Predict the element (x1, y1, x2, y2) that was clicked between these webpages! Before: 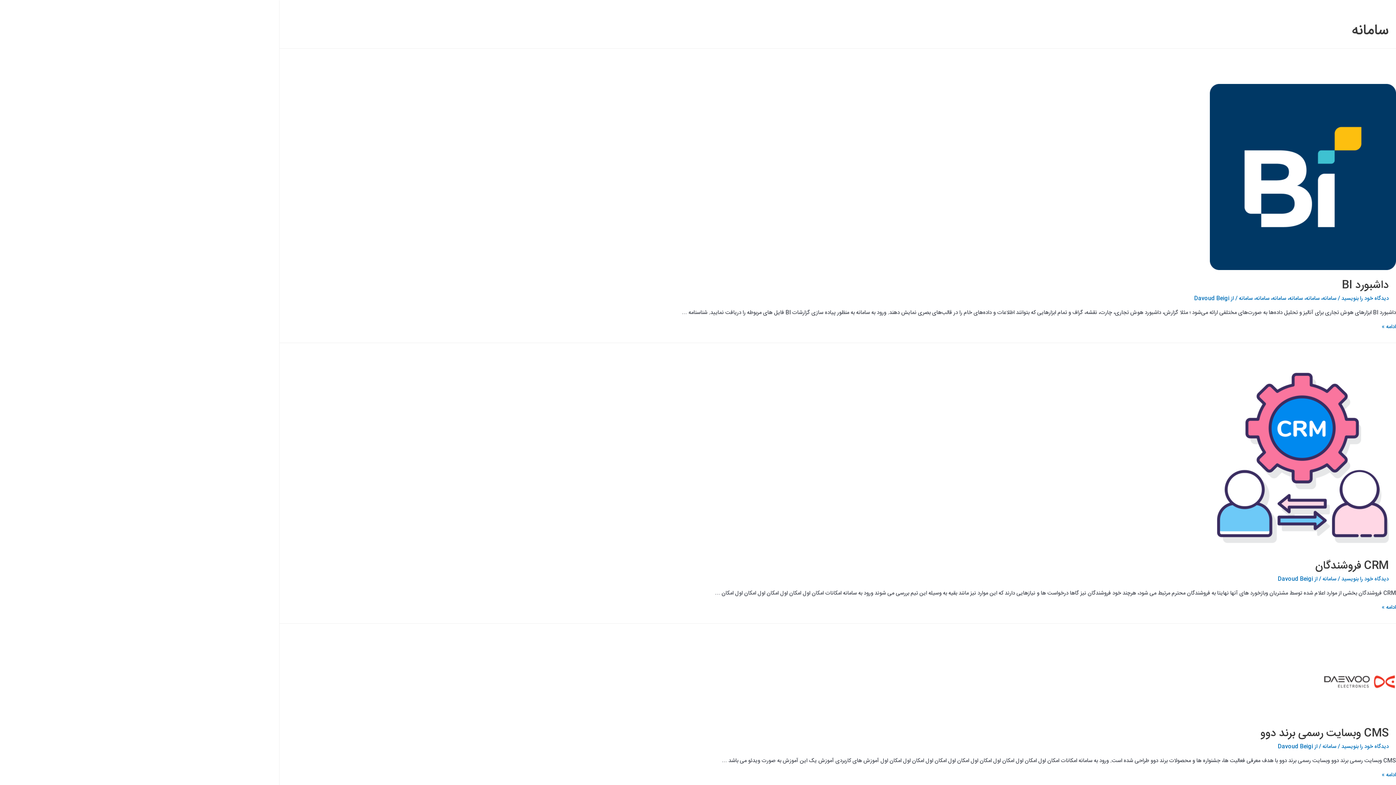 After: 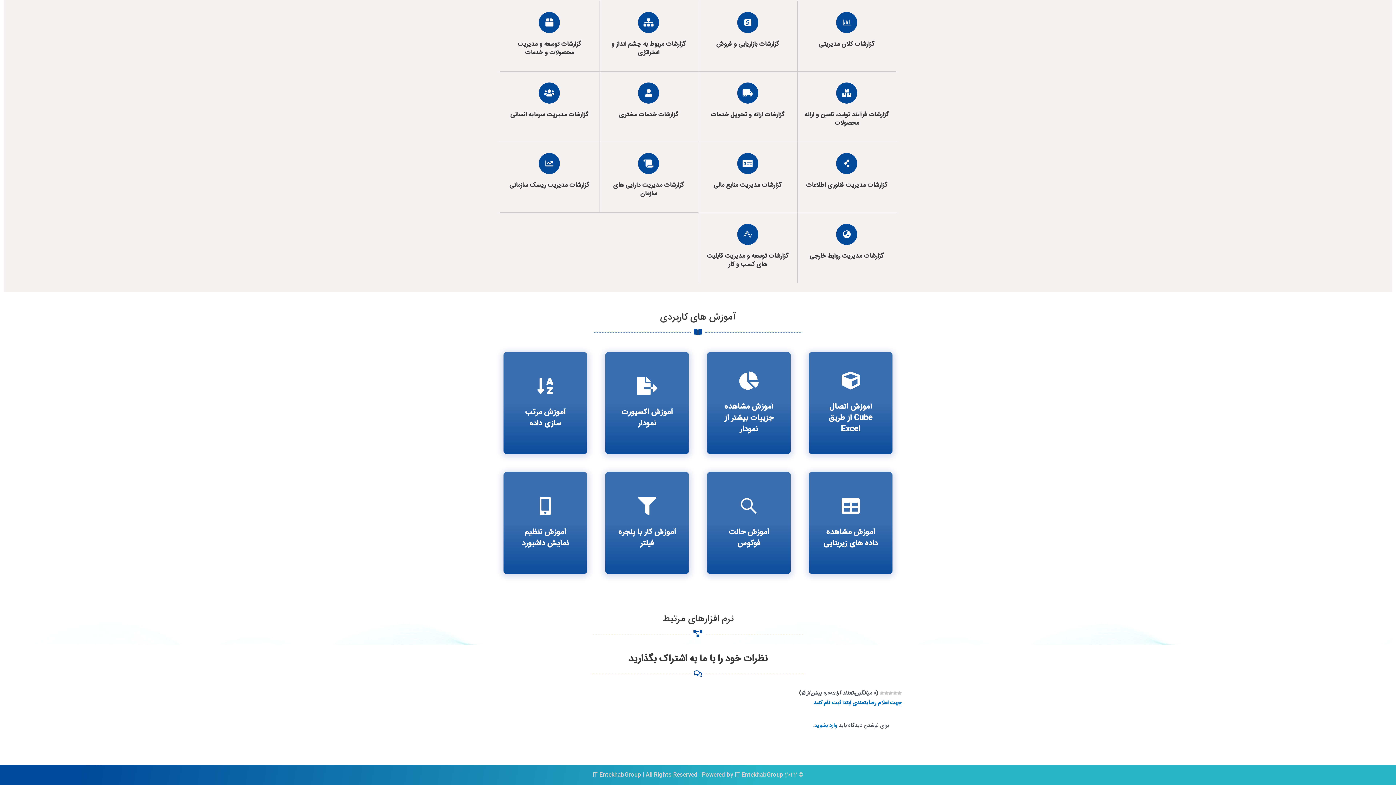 Action: label: دیدگاه‌ خود را بنویسید bbox: (1341, 294, 1389, 303)